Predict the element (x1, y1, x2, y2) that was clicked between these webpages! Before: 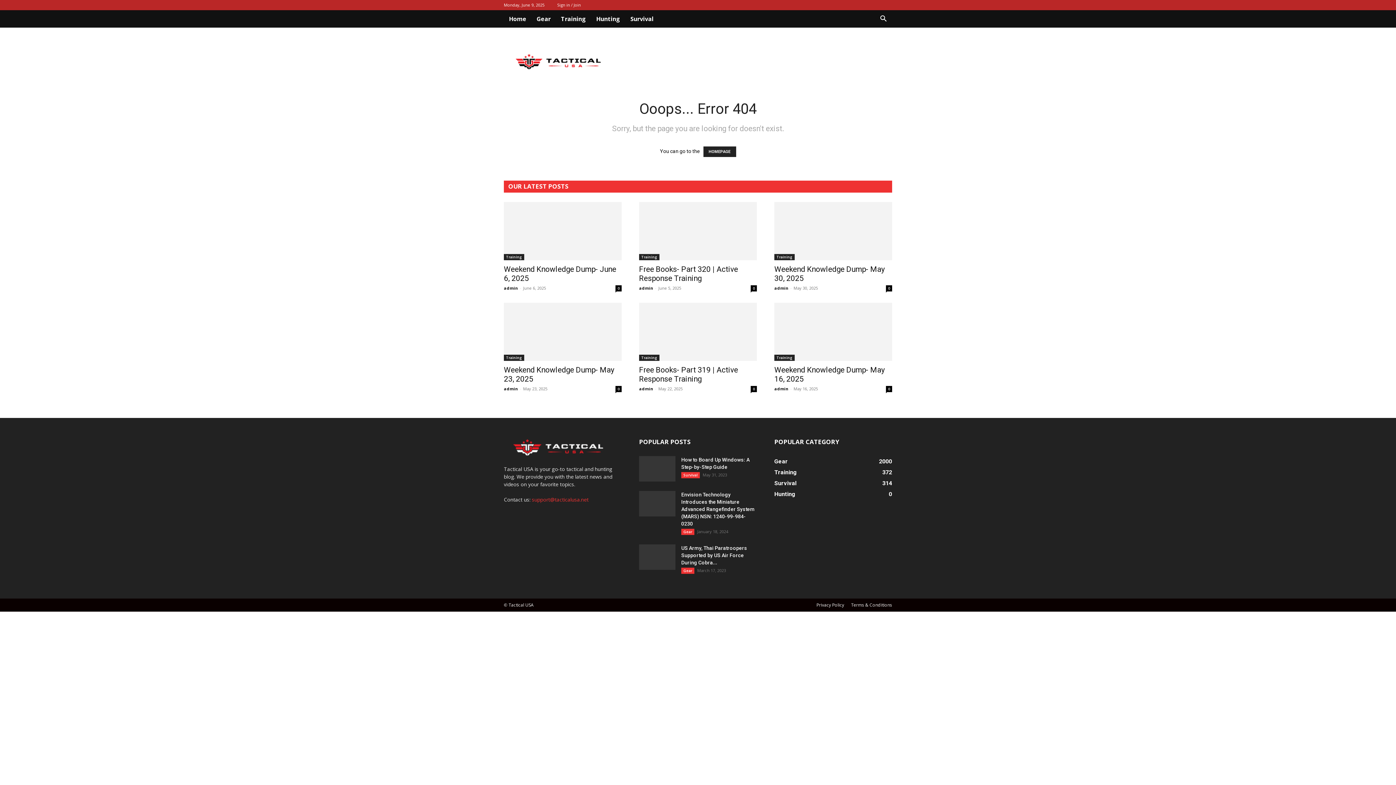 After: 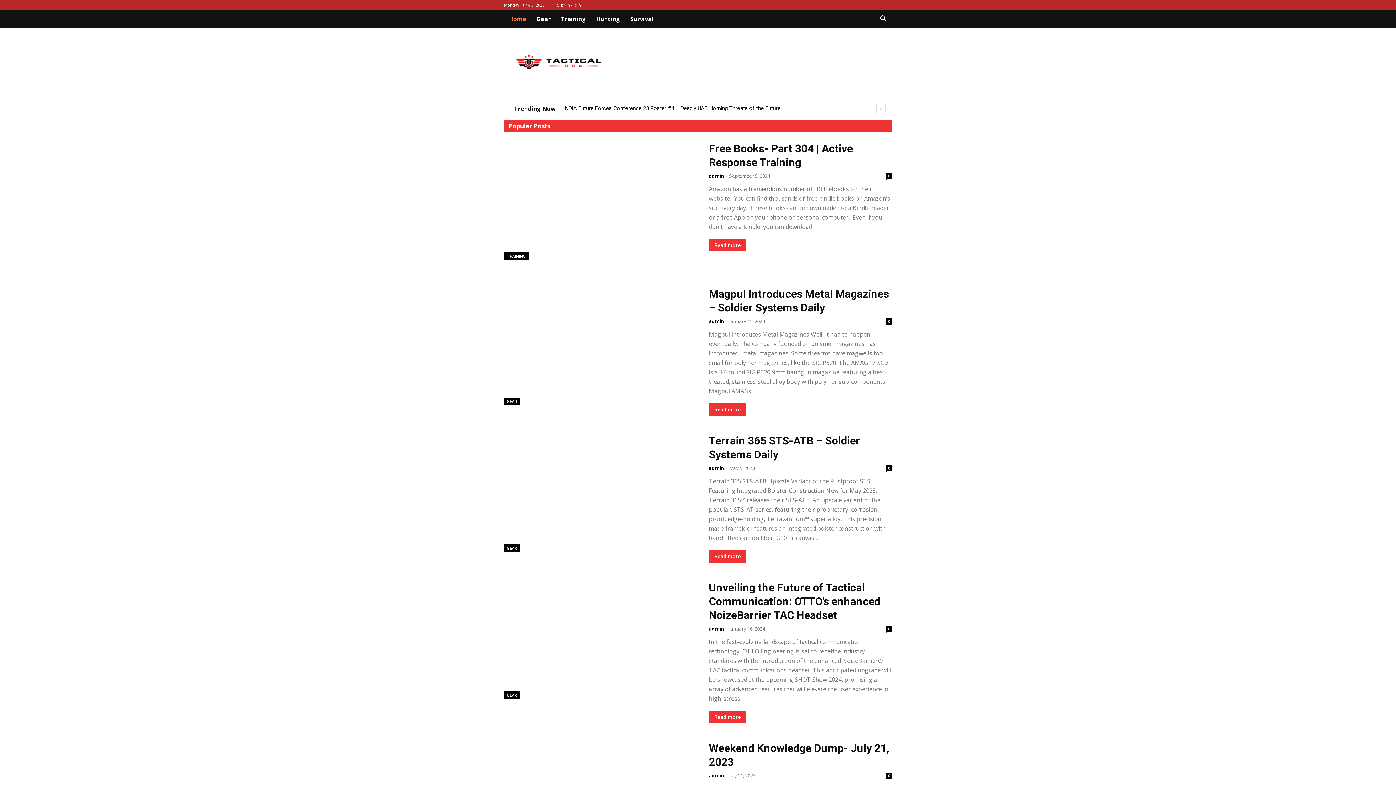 Action: bbox: (504, 10, 531, 27) label: Home